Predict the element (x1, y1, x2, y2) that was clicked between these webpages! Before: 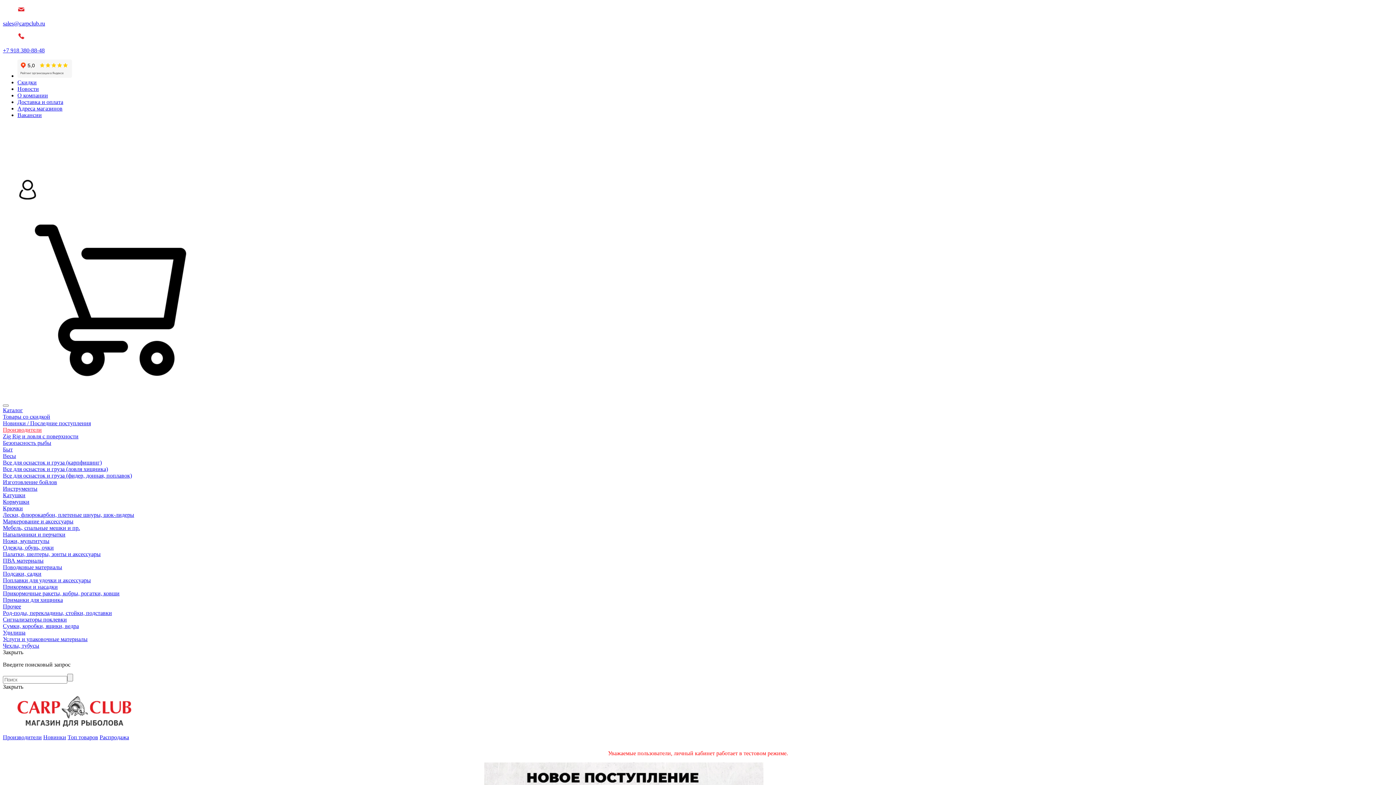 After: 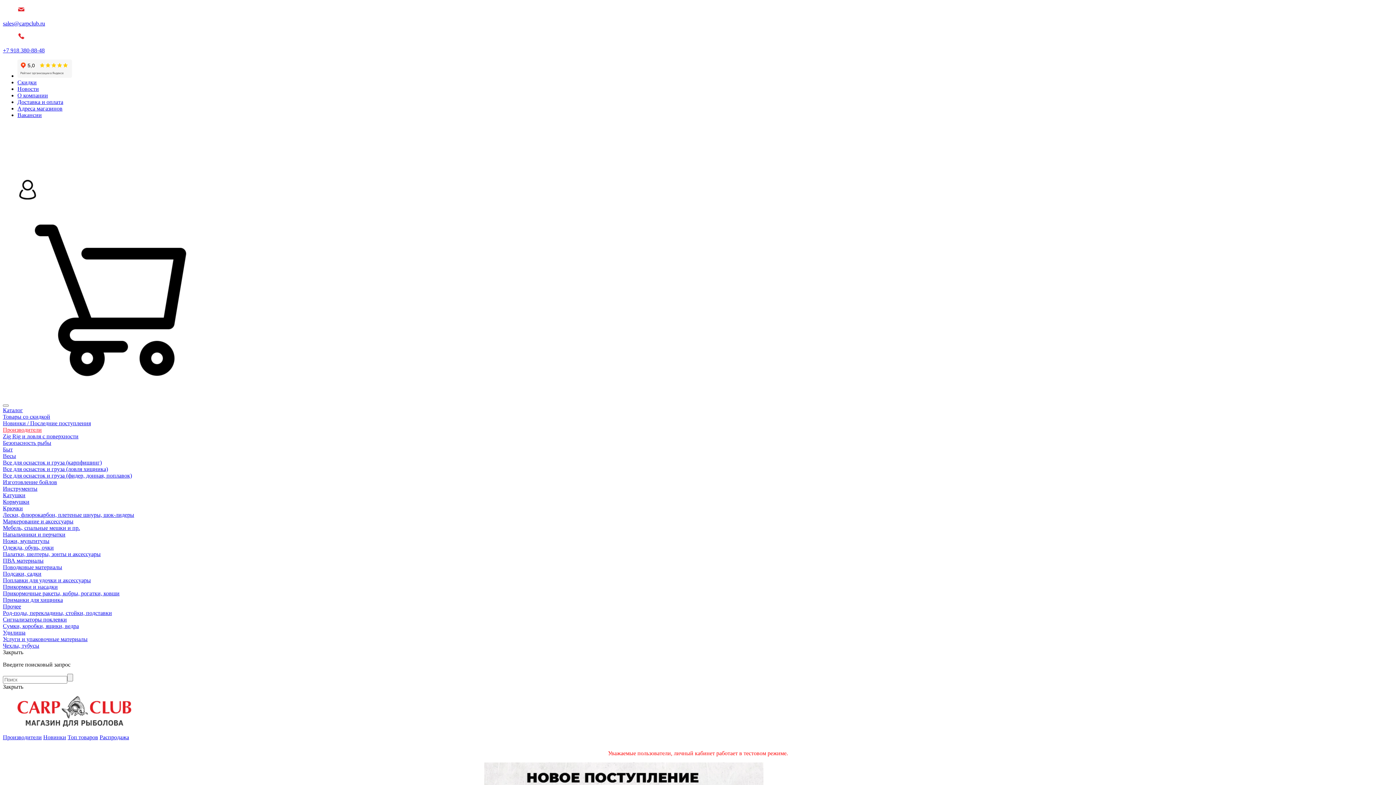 Action: label: Производители bbox: (2, 734, 41, 740)